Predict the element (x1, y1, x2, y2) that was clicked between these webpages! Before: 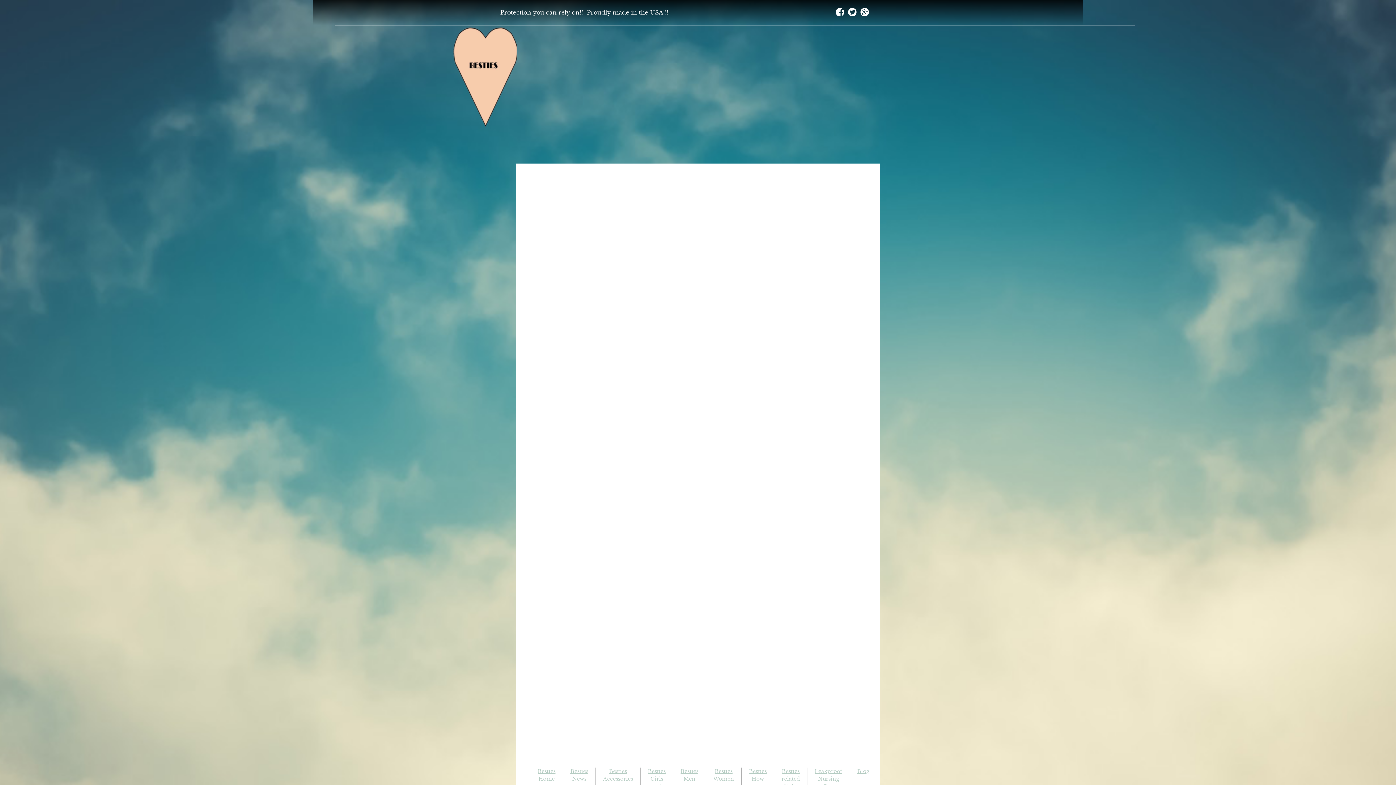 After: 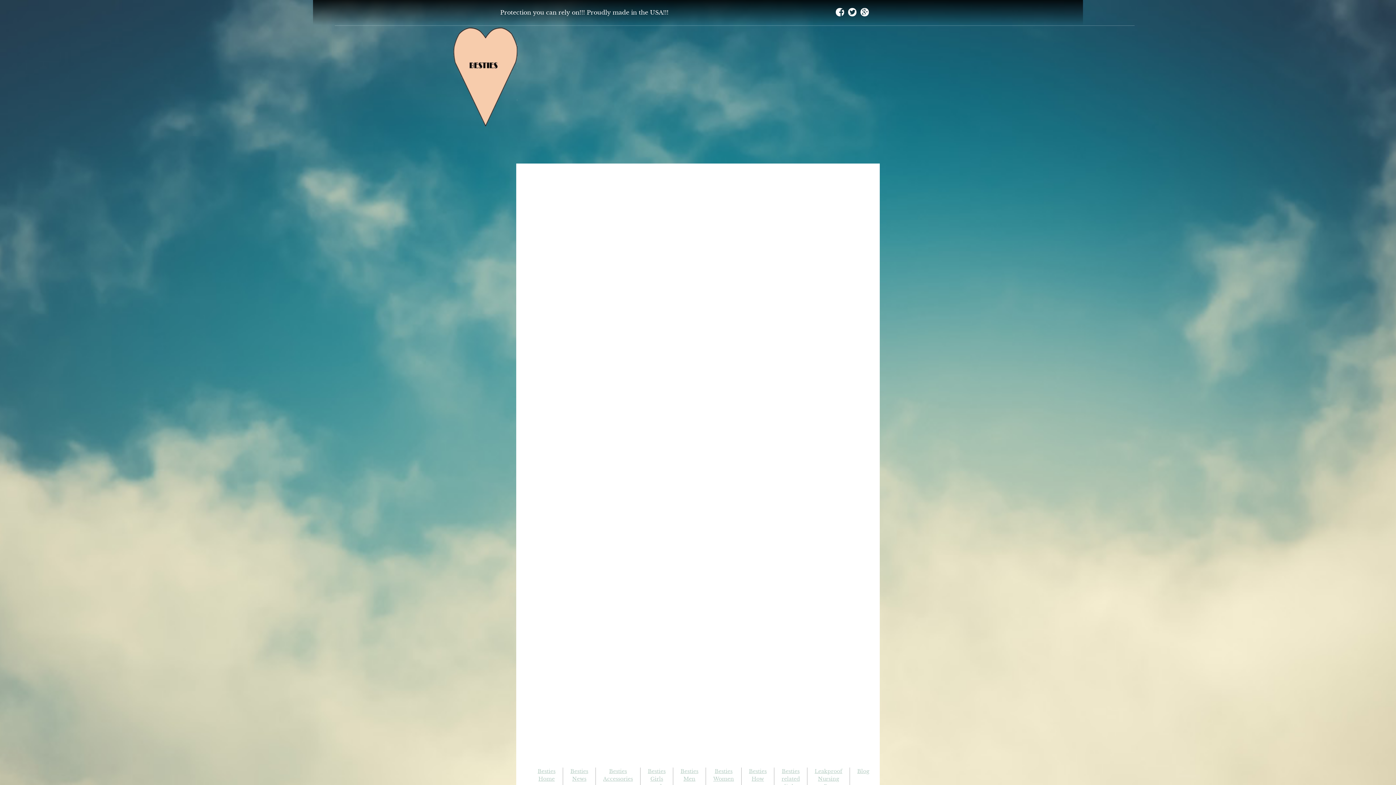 Action: bbox: (860, 8, 869, 19) label: Enter text